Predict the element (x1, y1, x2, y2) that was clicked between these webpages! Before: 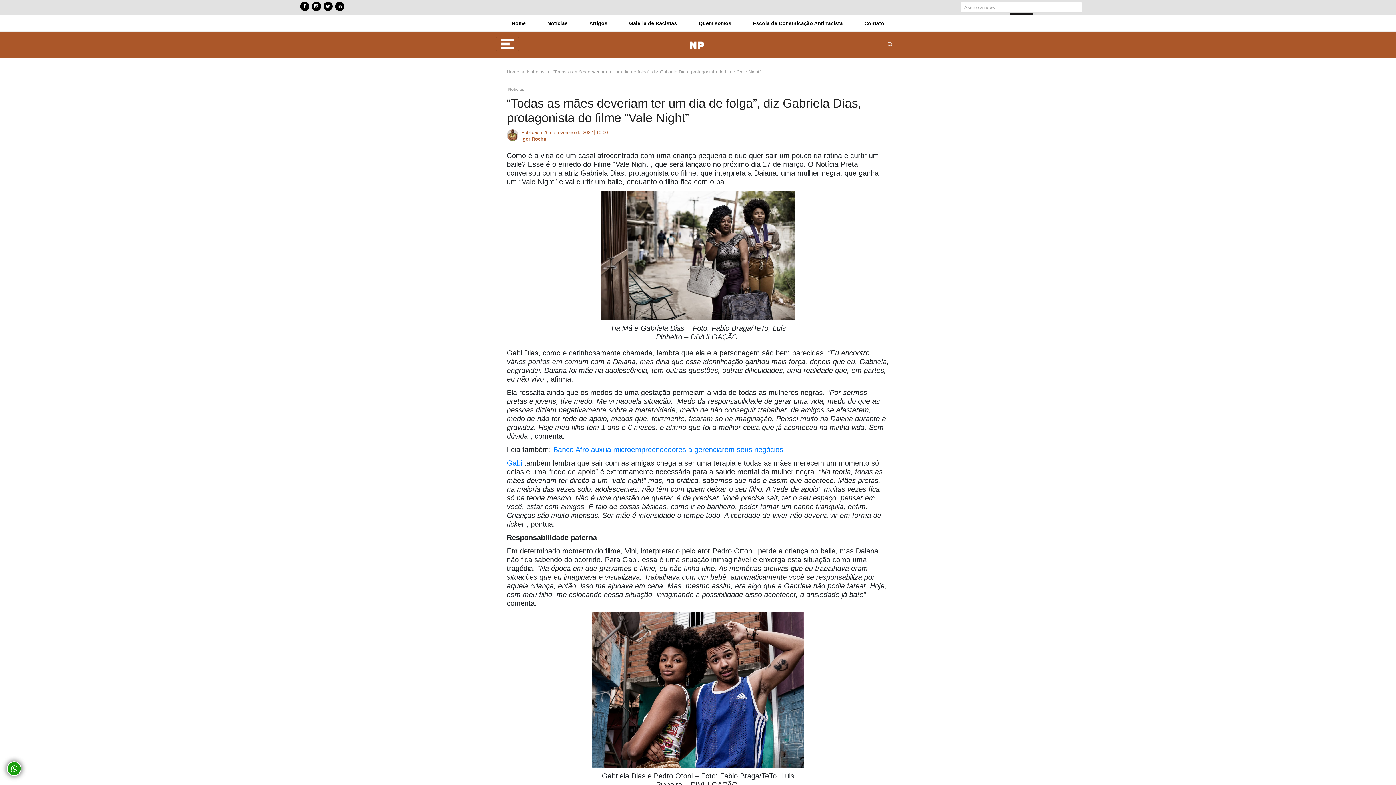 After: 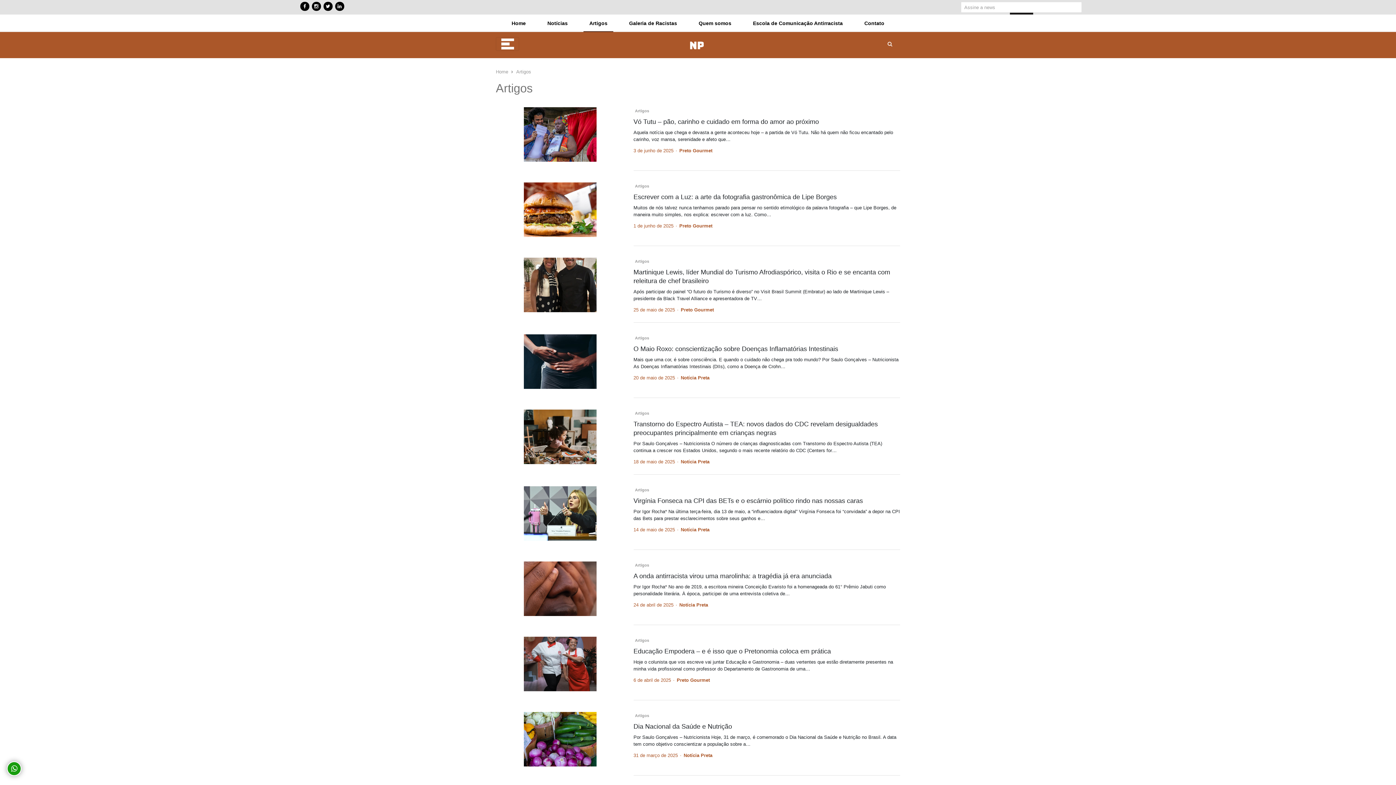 Action: label: Artigos bbox: (583, 14, 613, 32)